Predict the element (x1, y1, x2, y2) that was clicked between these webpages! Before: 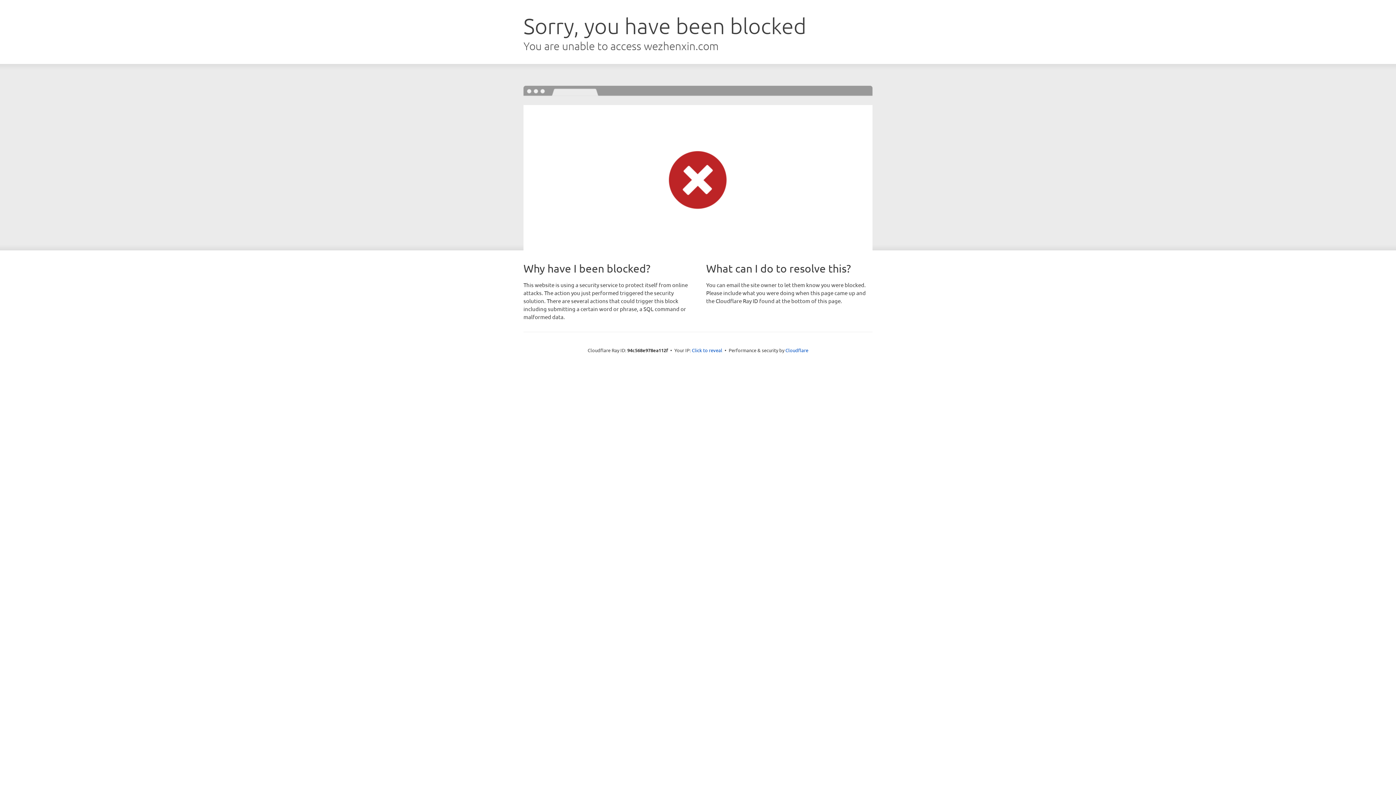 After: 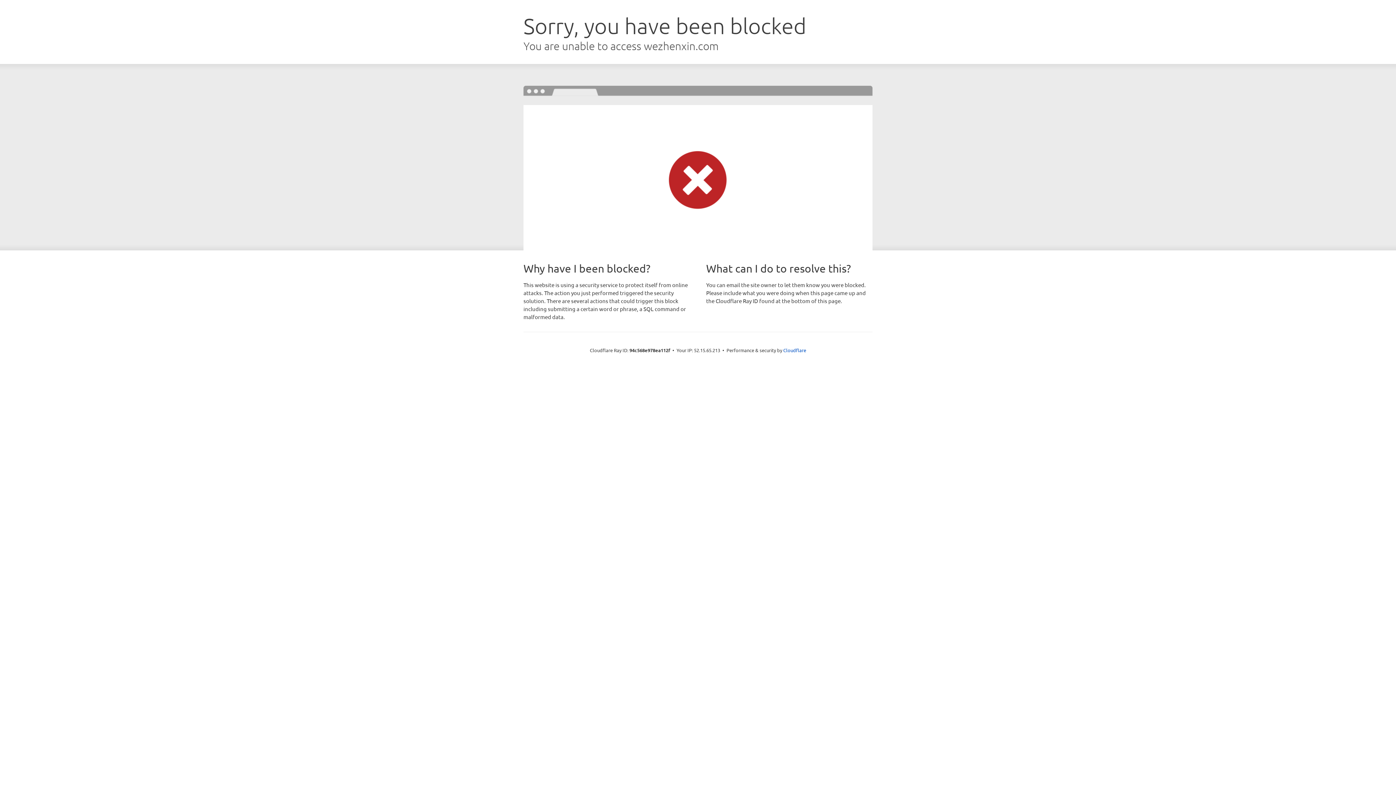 Action: bbox: (692, 346, 722, 353) label: Click to reveal